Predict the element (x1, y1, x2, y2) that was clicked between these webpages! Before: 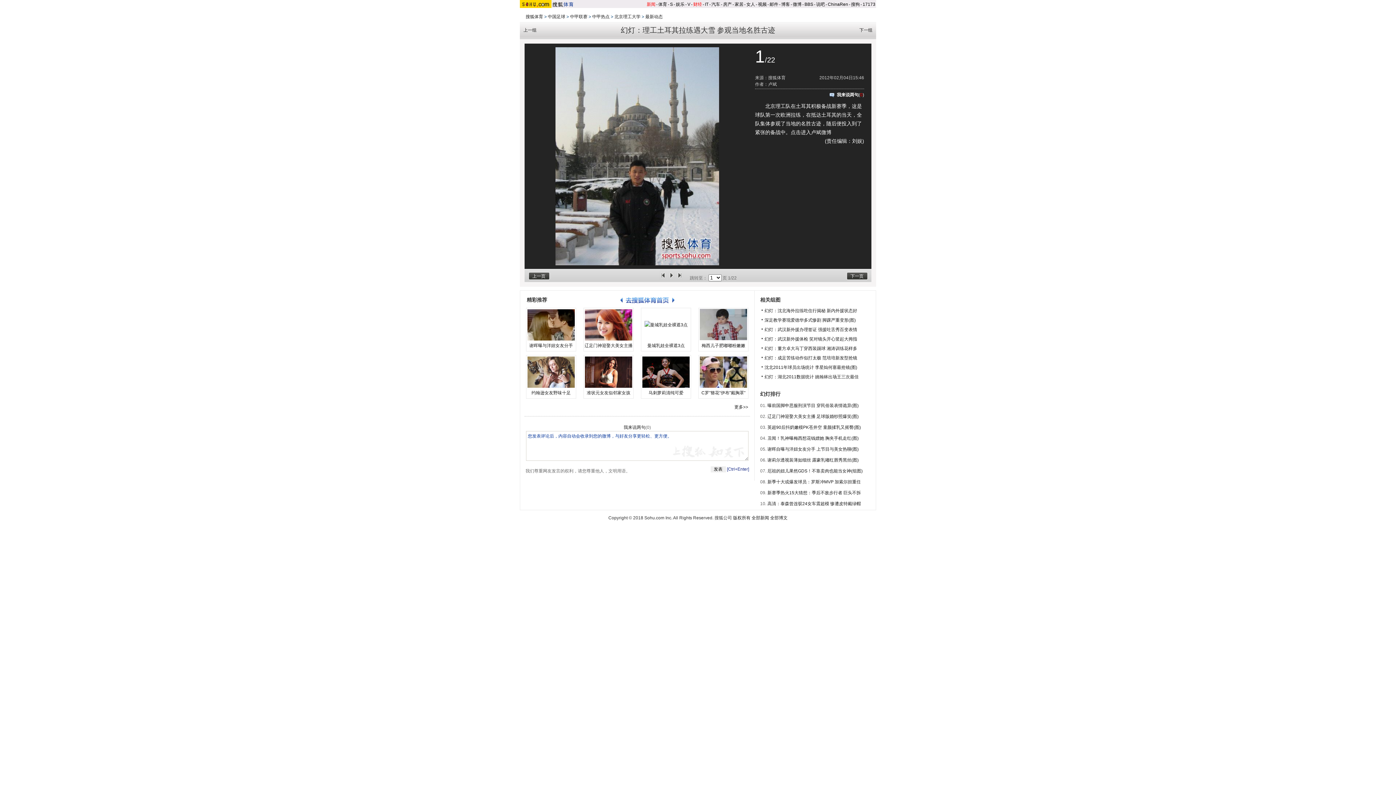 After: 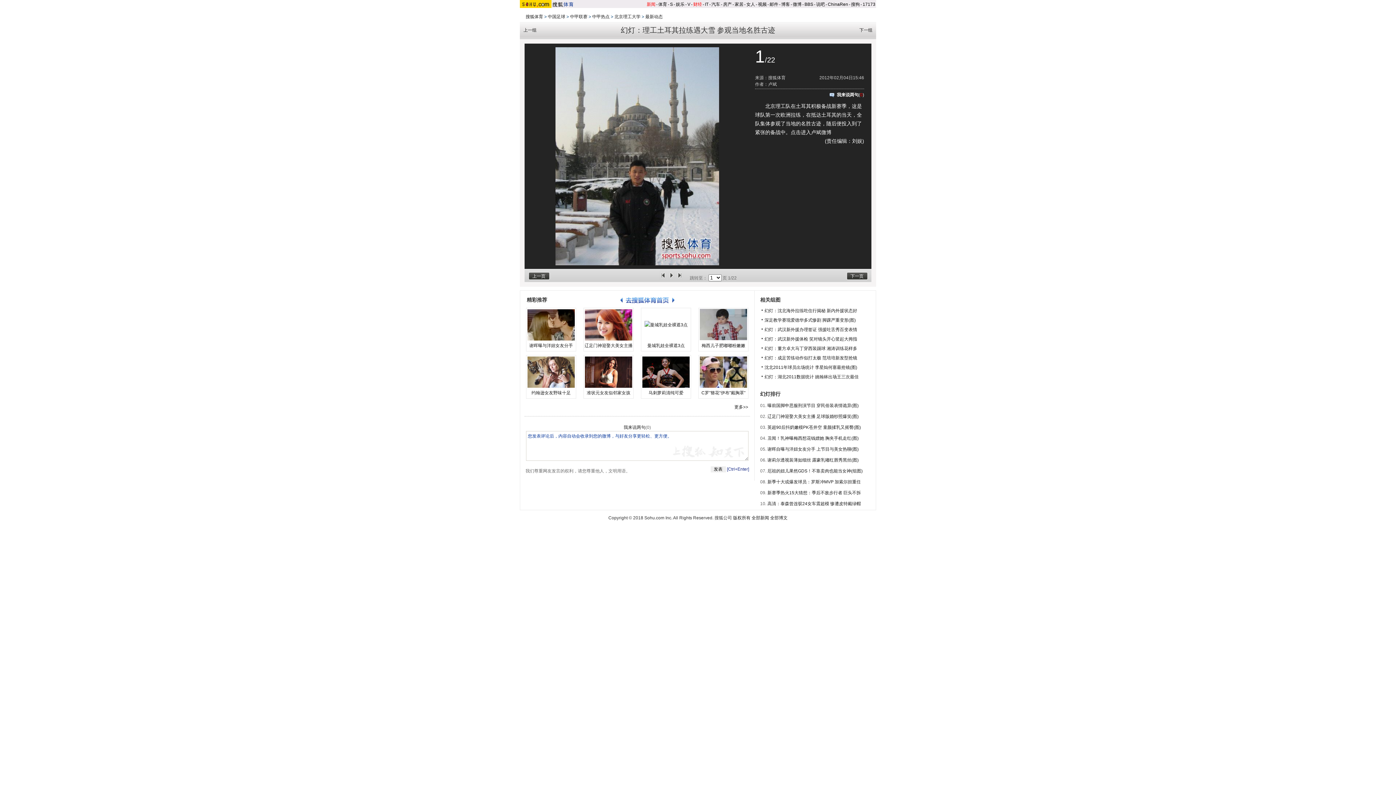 Action: bbox: (526, 309, 576, 341)